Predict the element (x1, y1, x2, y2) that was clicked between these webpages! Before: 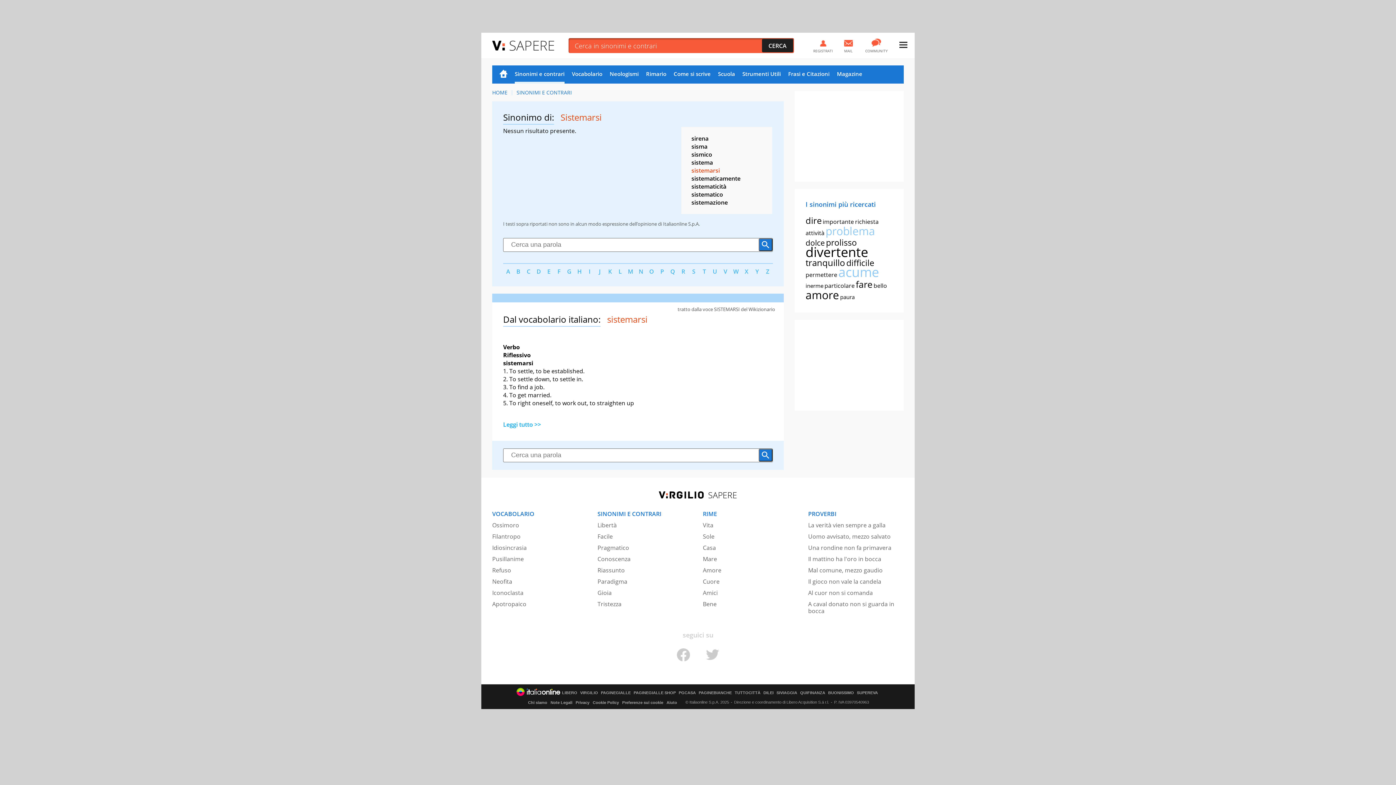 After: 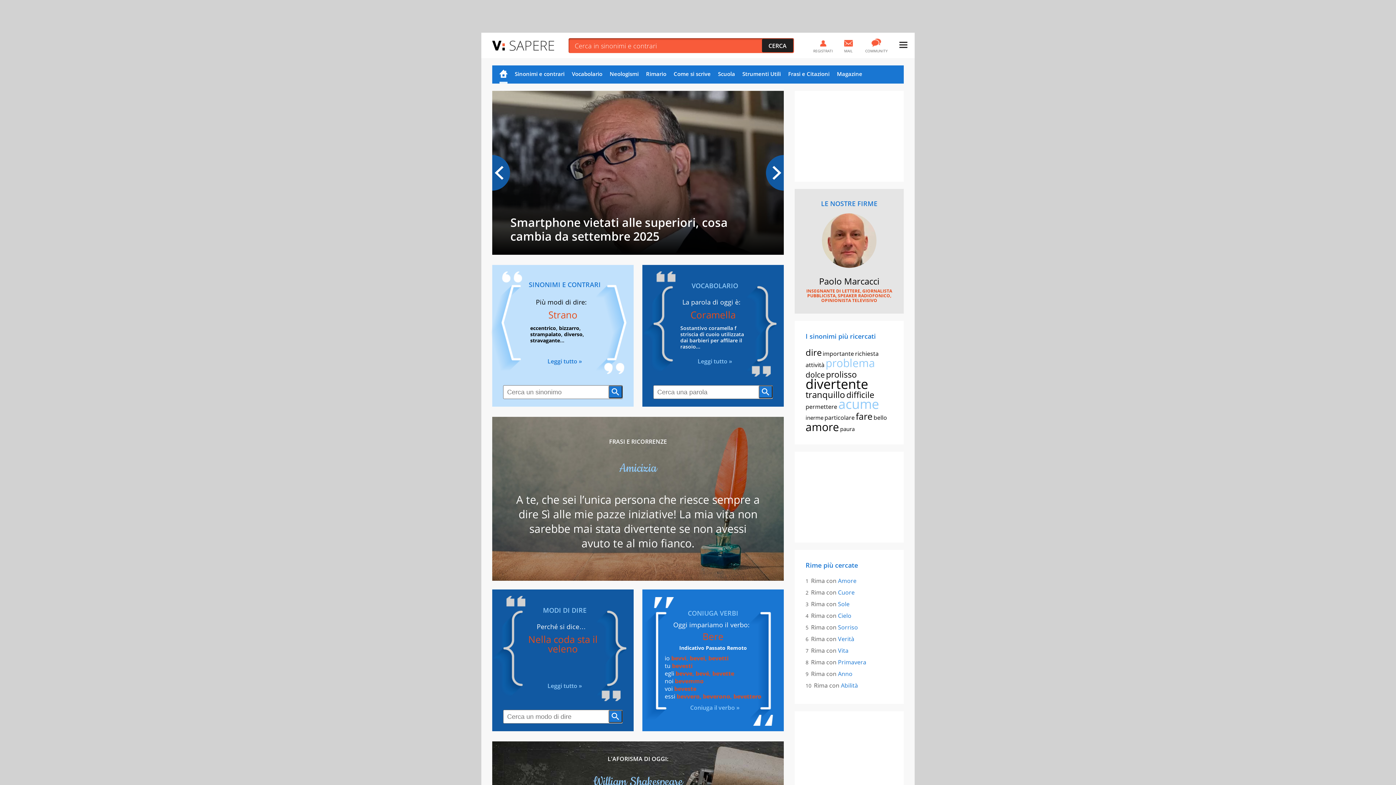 Action: bbox: (509, 36, 554, 54) label: SAPERE